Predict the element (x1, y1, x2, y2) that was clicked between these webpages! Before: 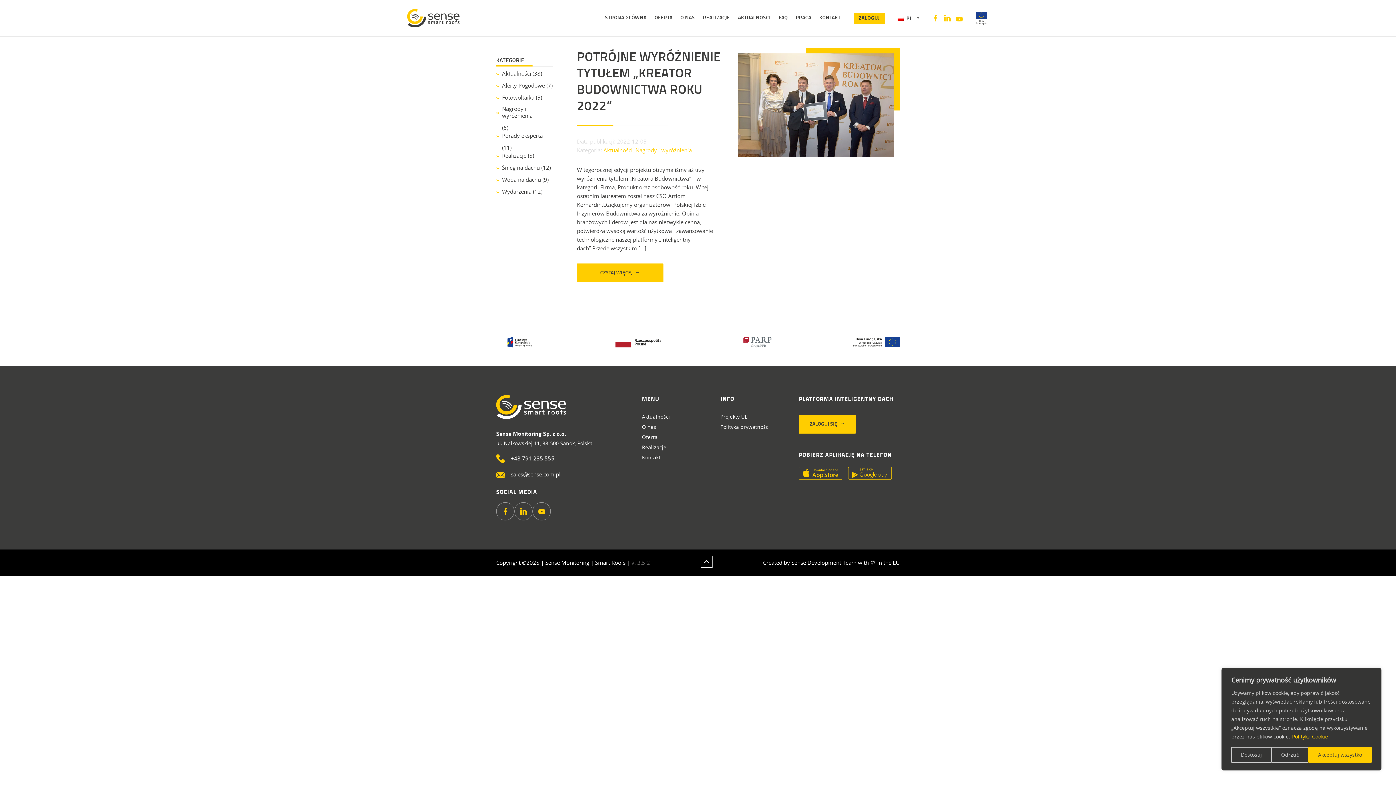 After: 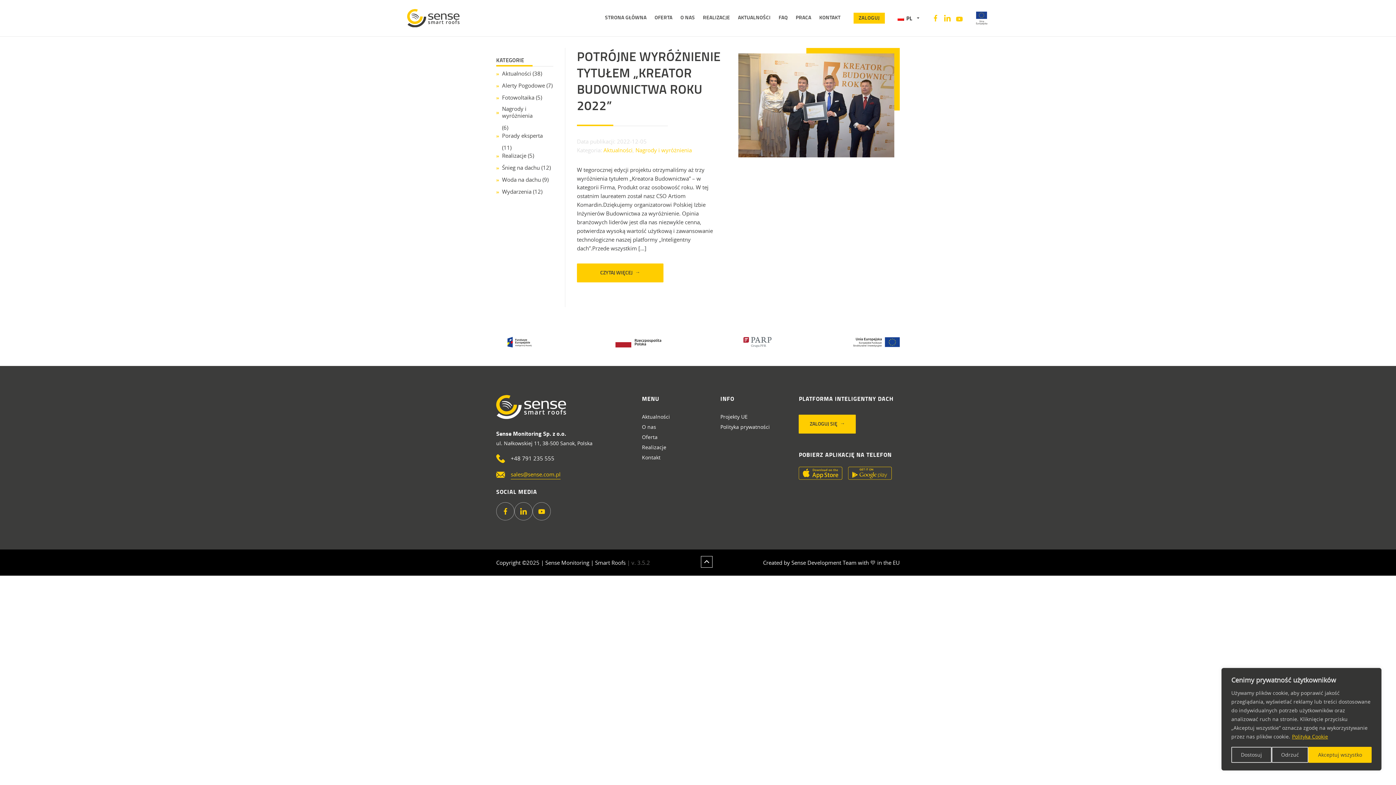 Action: label: sales@sense.com.pl bbox: (510, 470, 560, 479)